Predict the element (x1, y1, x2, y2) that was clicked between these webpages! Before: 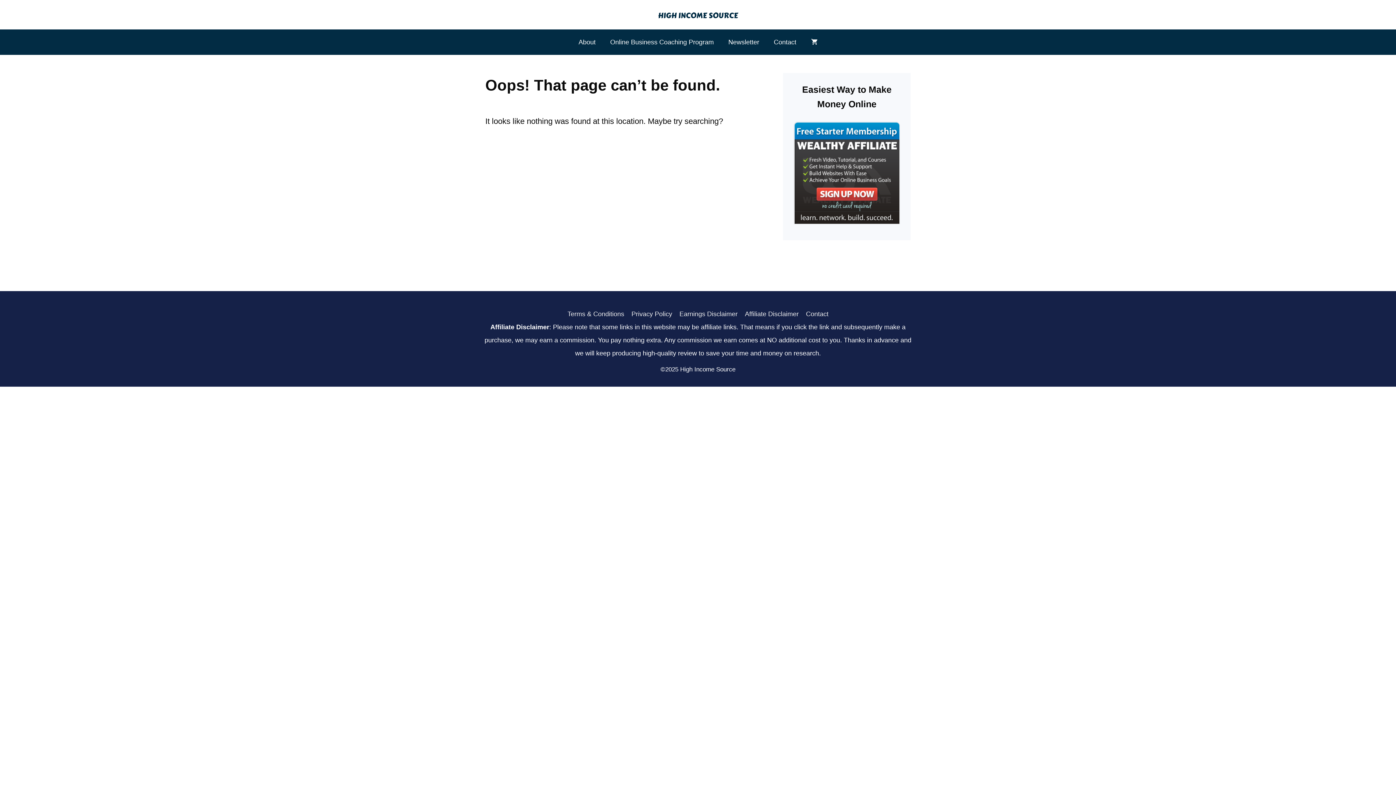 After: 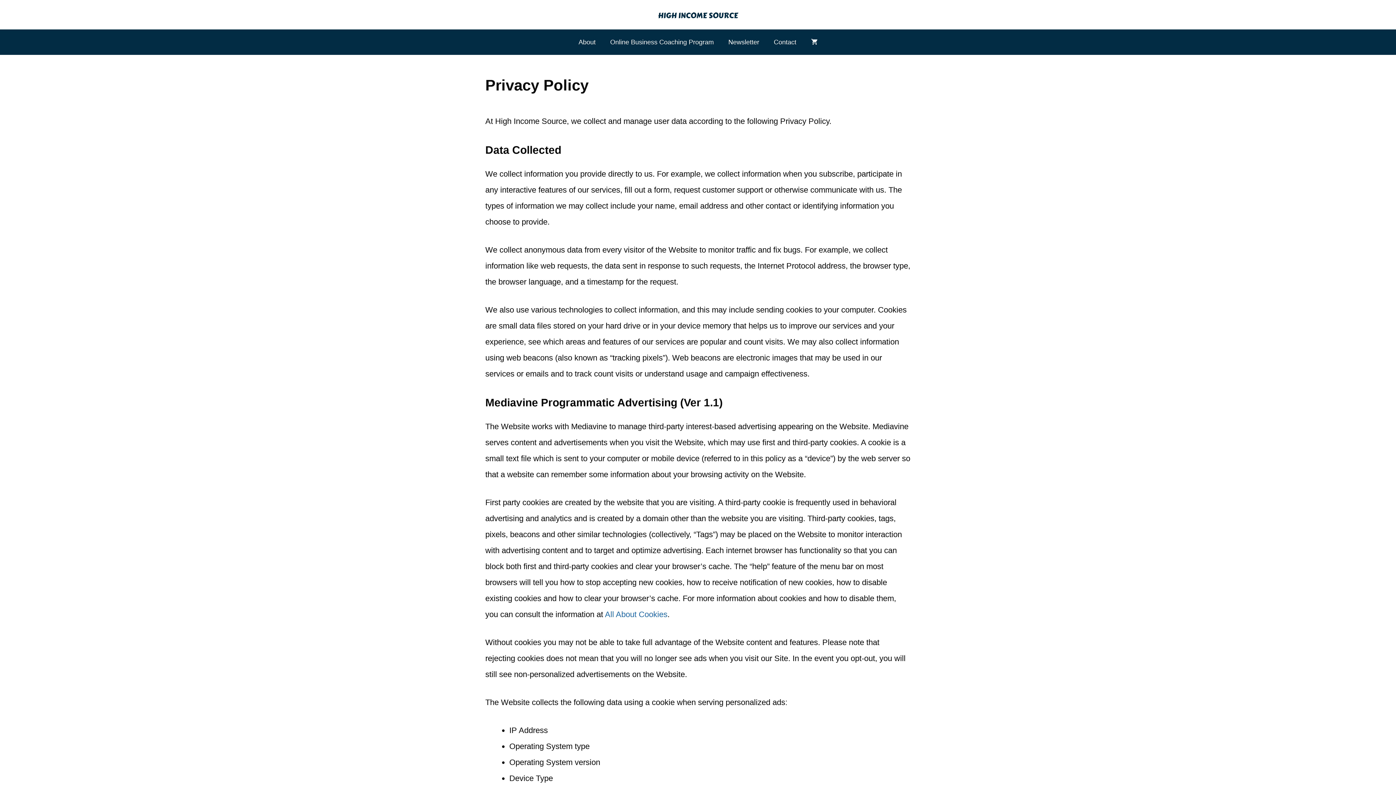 Action: label: Privacy Policy bbox: (631, 310, 672, 317)